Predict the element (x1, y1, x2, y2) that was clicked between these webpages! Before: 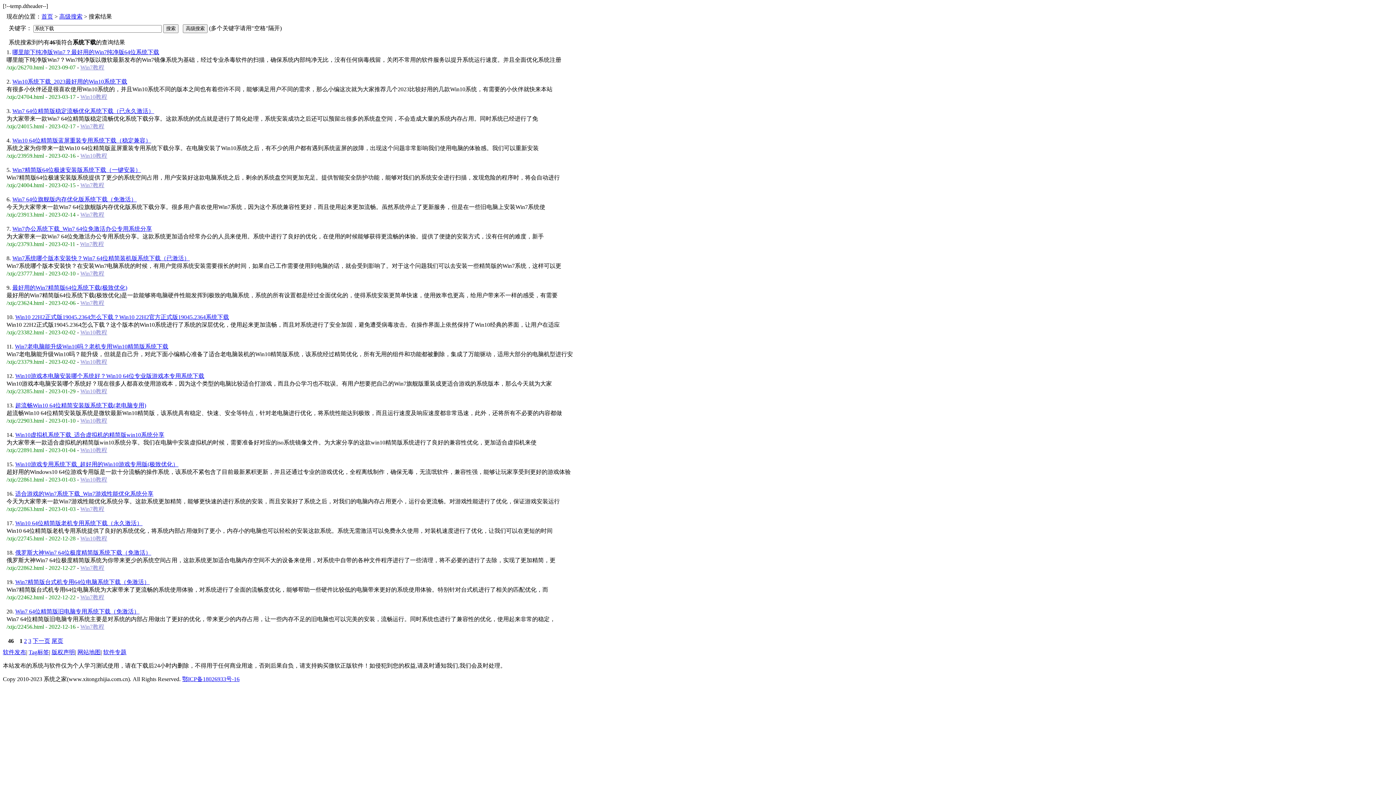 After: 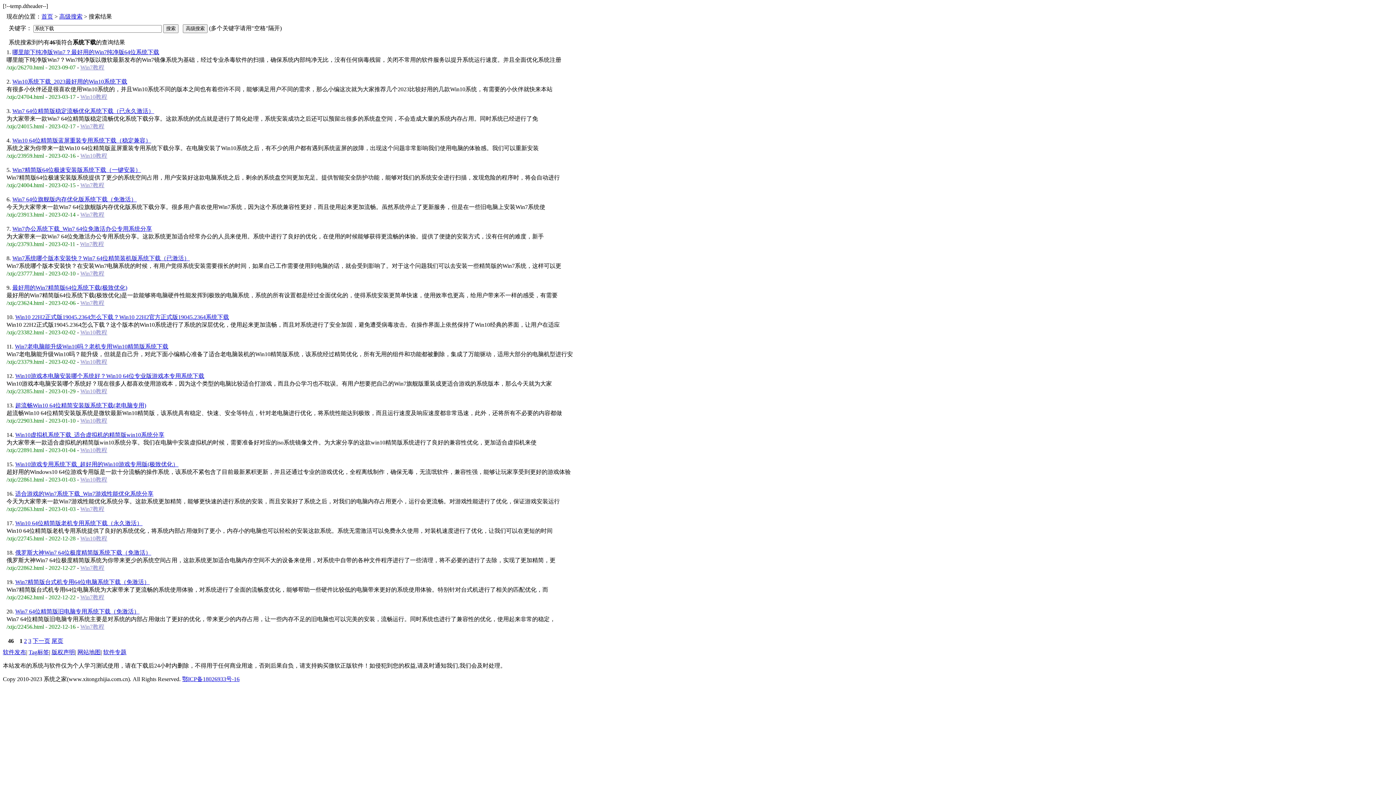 Action: label: Win10游戏本电脑安装哪个系统好？Win10 64位专业版游戏本专用系统下载 bbox: (15, 373, 204, 379)